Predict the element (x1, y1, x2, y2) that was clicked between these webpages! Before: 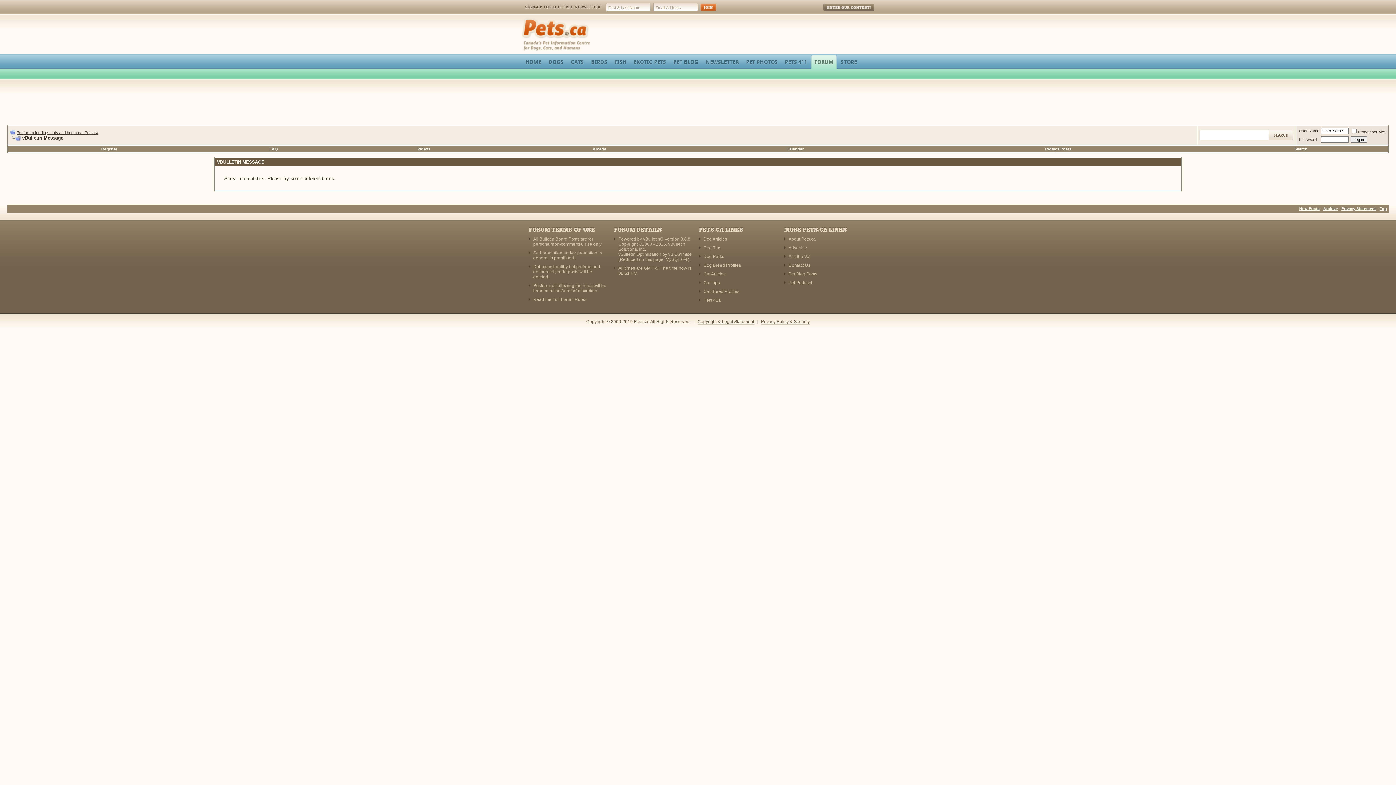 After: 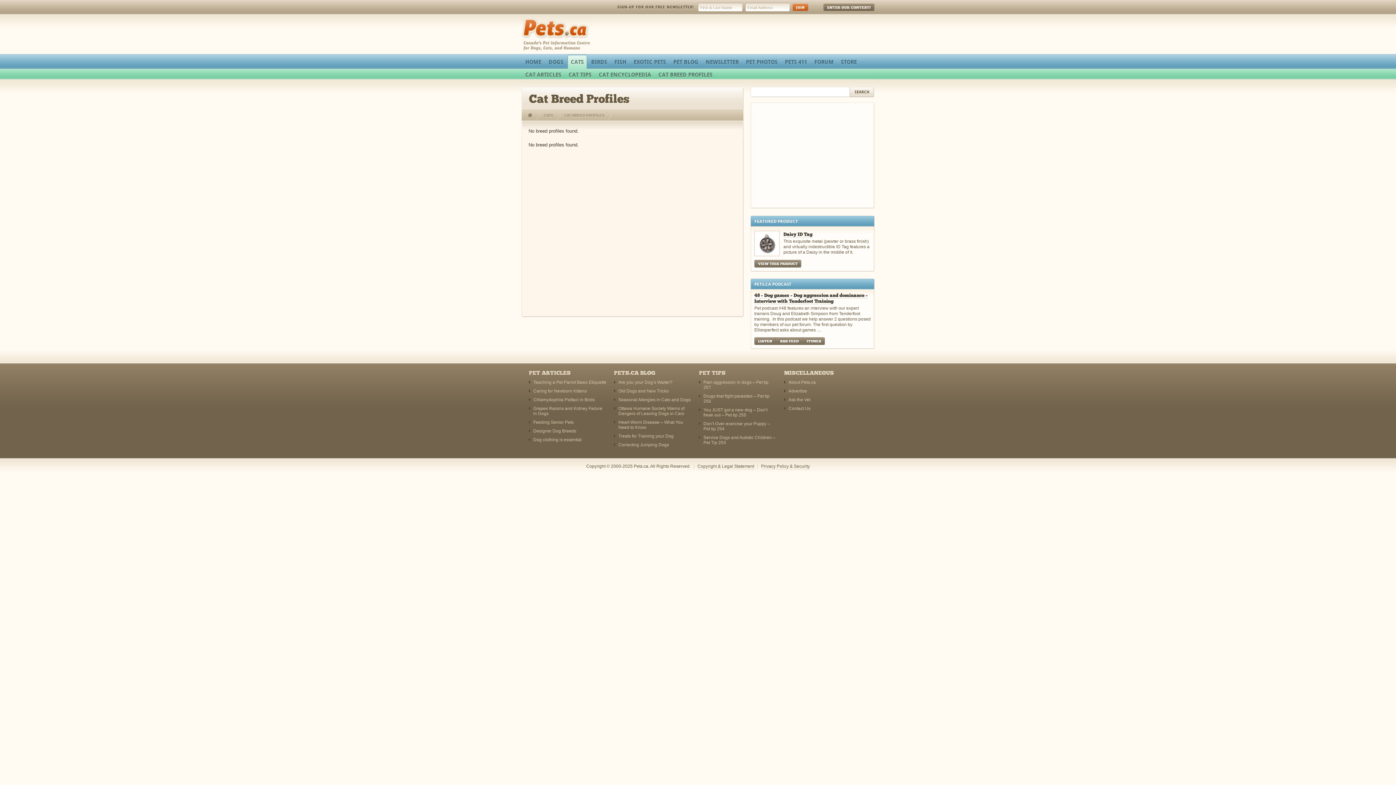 Action: label: Cat Breed Profiles bbox: (703, 289, 739, 294)